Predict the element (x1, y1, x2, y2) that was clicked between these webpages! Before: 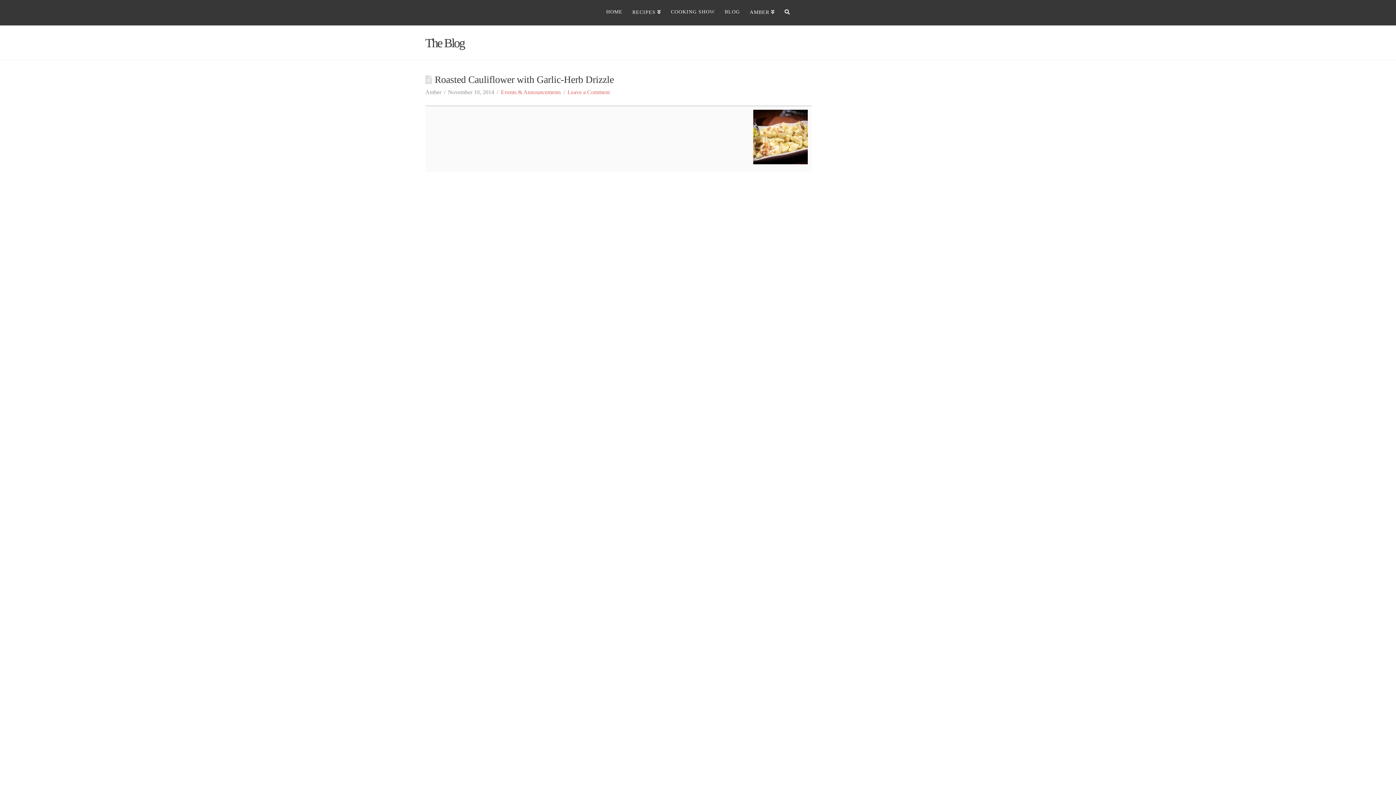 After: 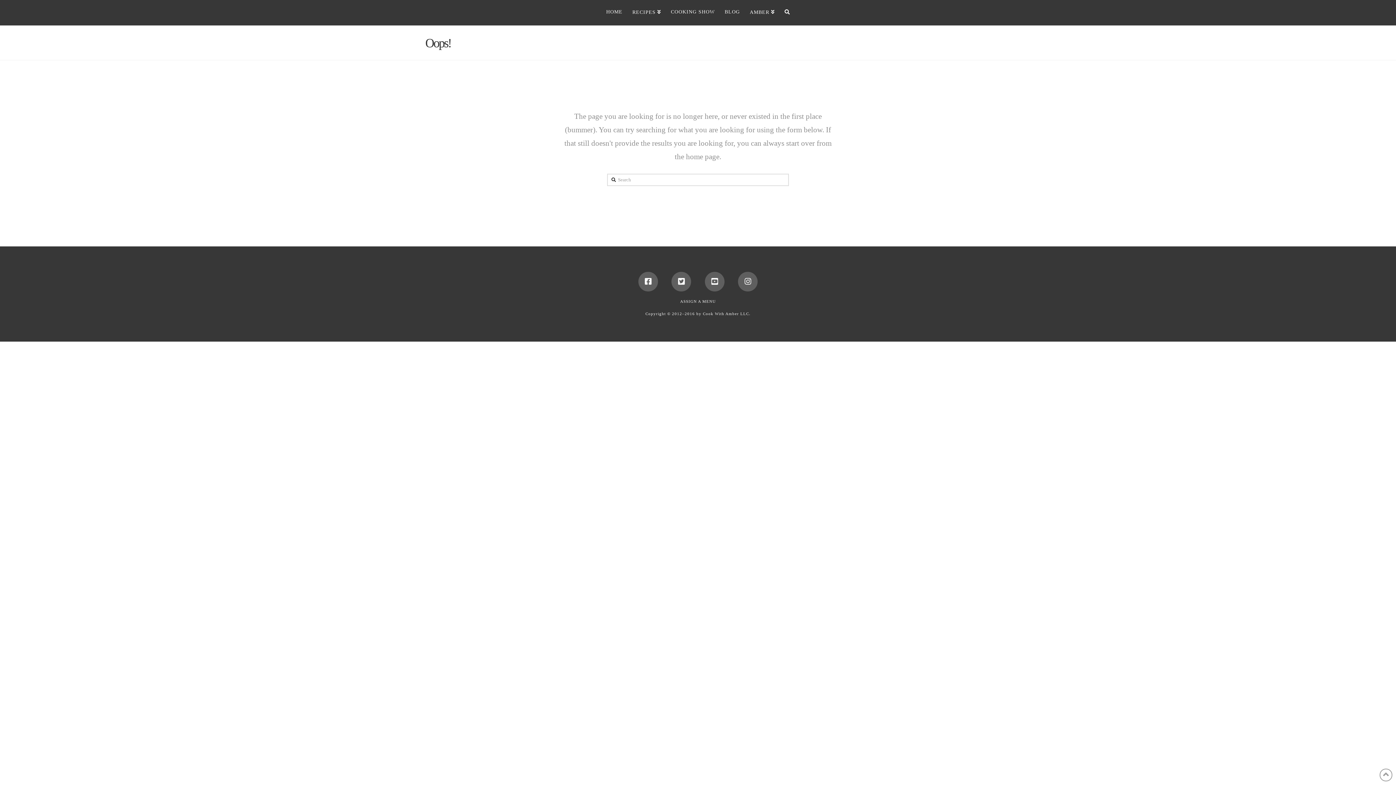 Action: bbox: (601, 0, 627, 25) label: HOME